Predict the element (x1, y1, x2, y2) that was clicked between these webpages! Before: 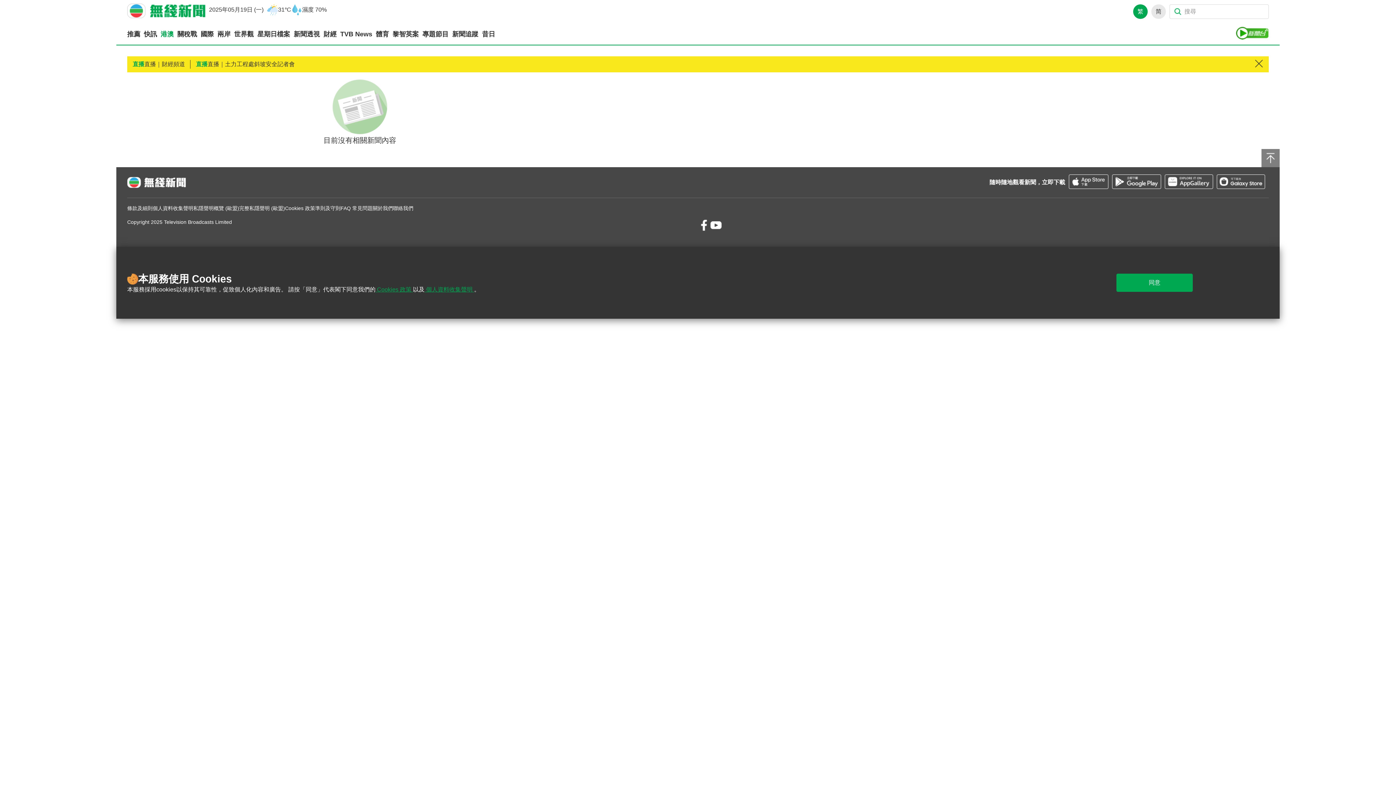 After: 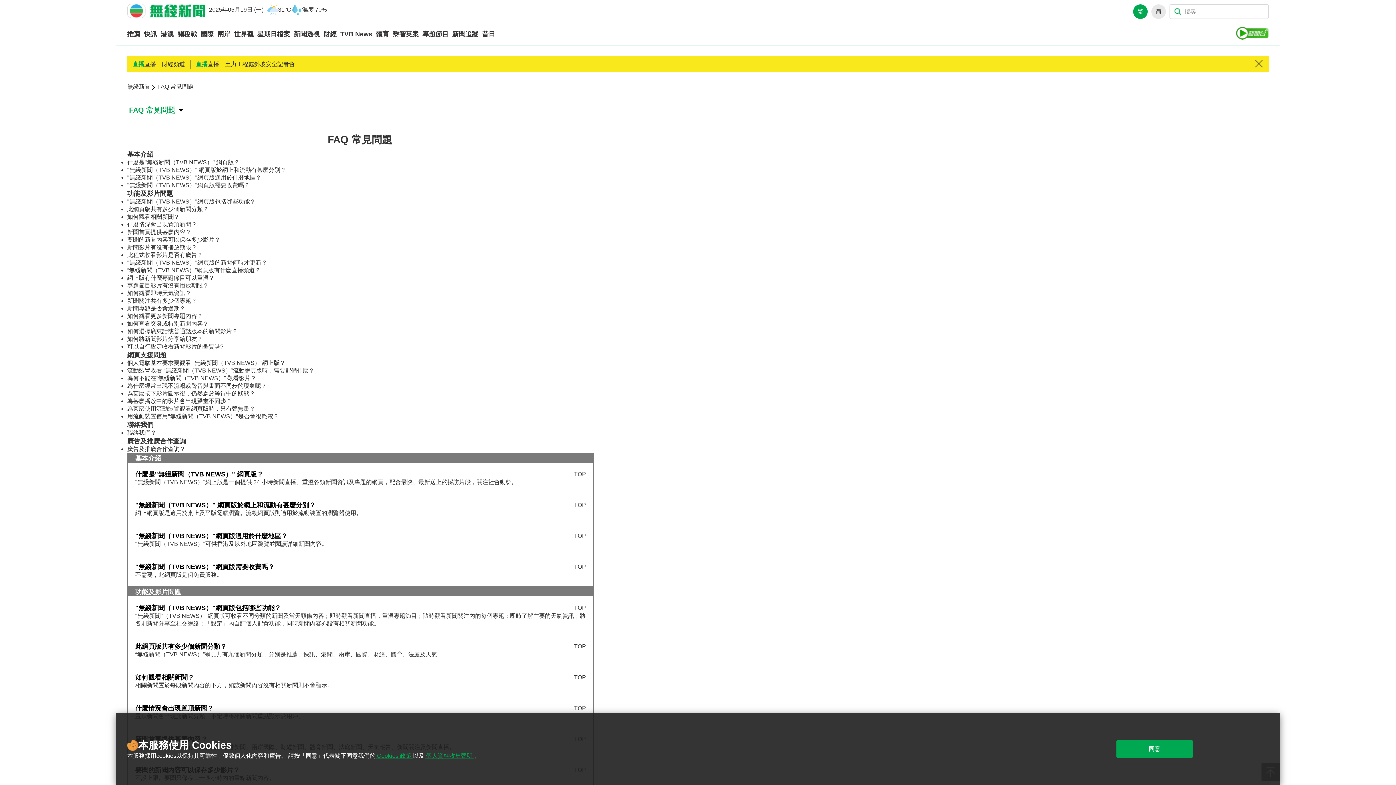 Action: bbox: (340, 205, 372, 212) label: FAQ 常見問題